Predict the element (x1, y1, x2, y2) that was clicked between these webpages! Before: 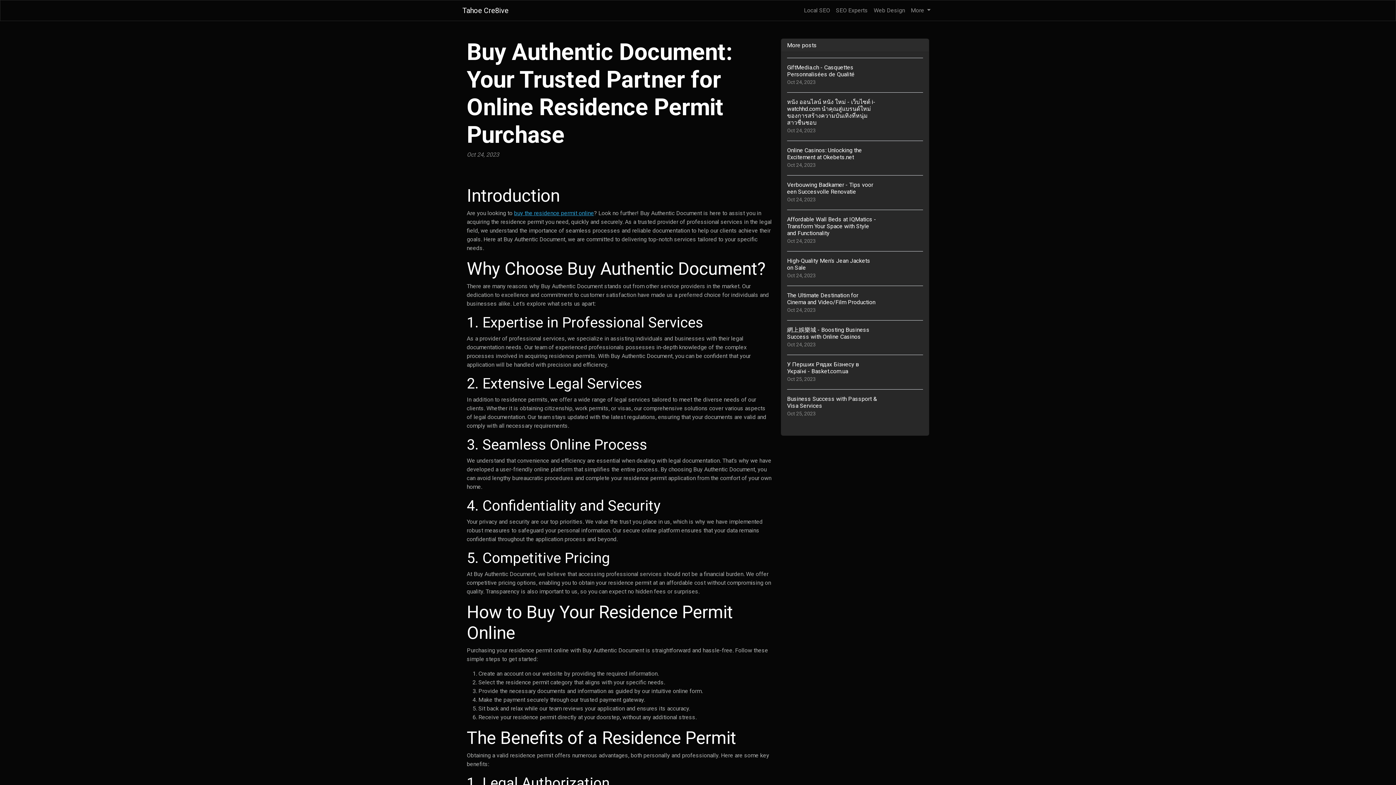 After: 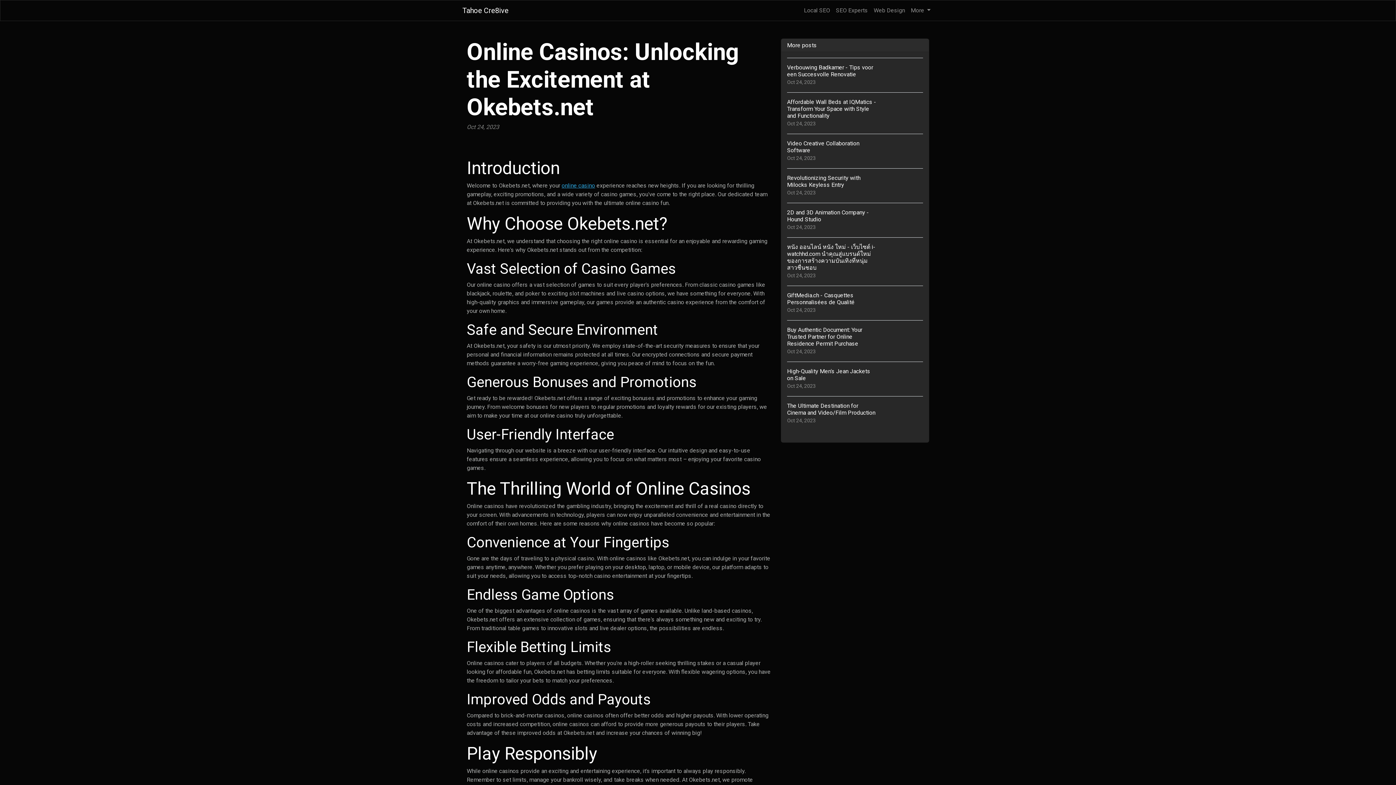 Action: bbox: (787, 140, 923, 175) label: Online Casinos: Unlocking the Excitement at Okebets.net
Oct 24, 2023